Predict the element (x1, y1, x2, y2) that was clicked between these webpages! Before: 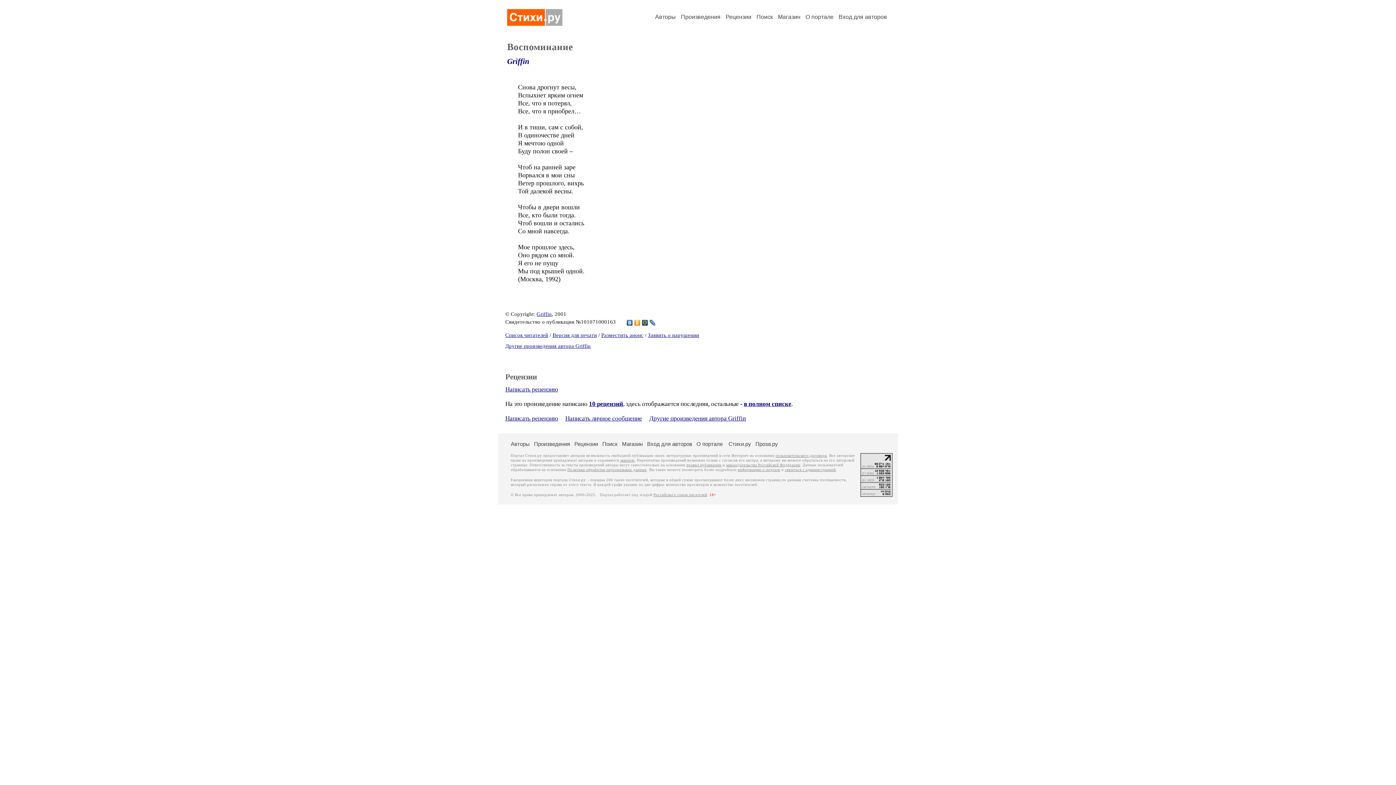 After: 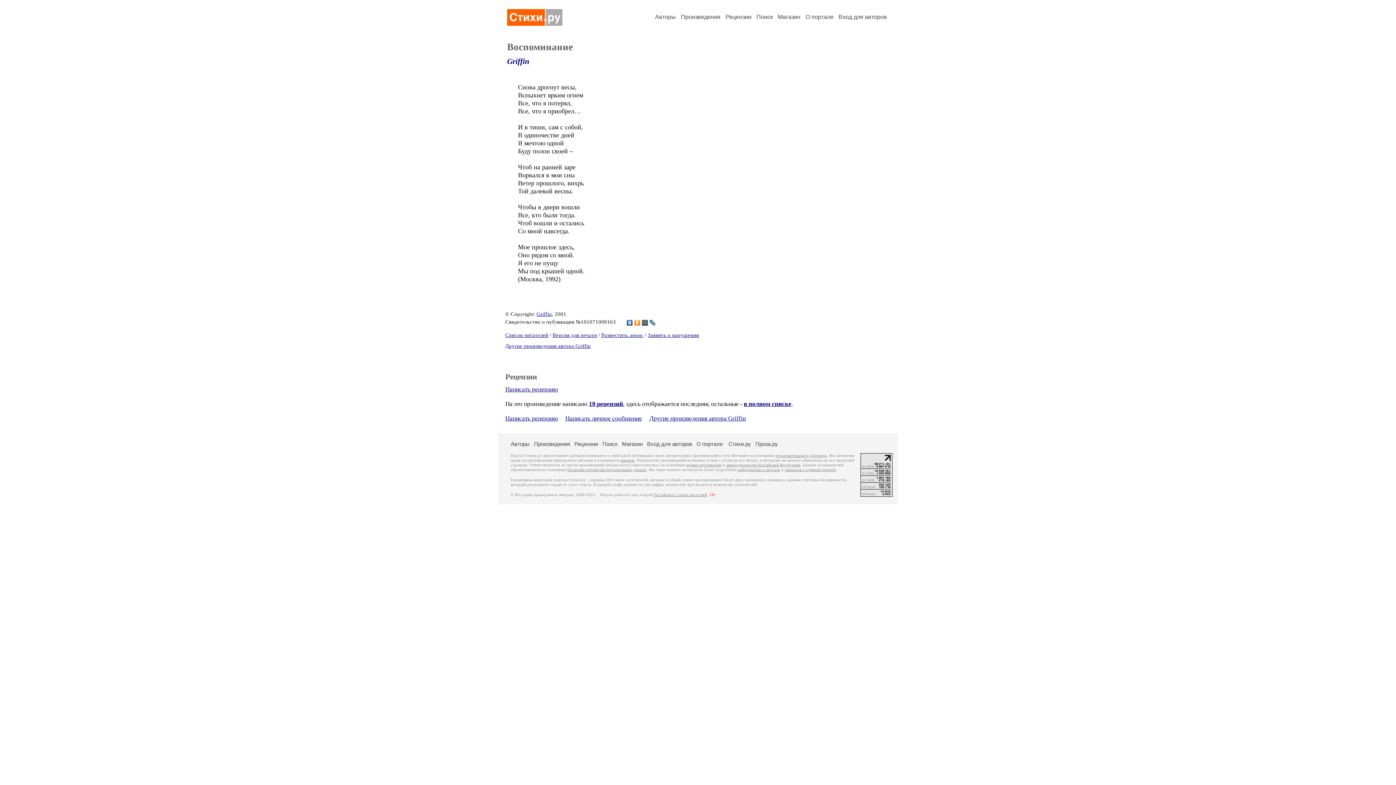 Action: bbox: (641, 318, 649, 327)